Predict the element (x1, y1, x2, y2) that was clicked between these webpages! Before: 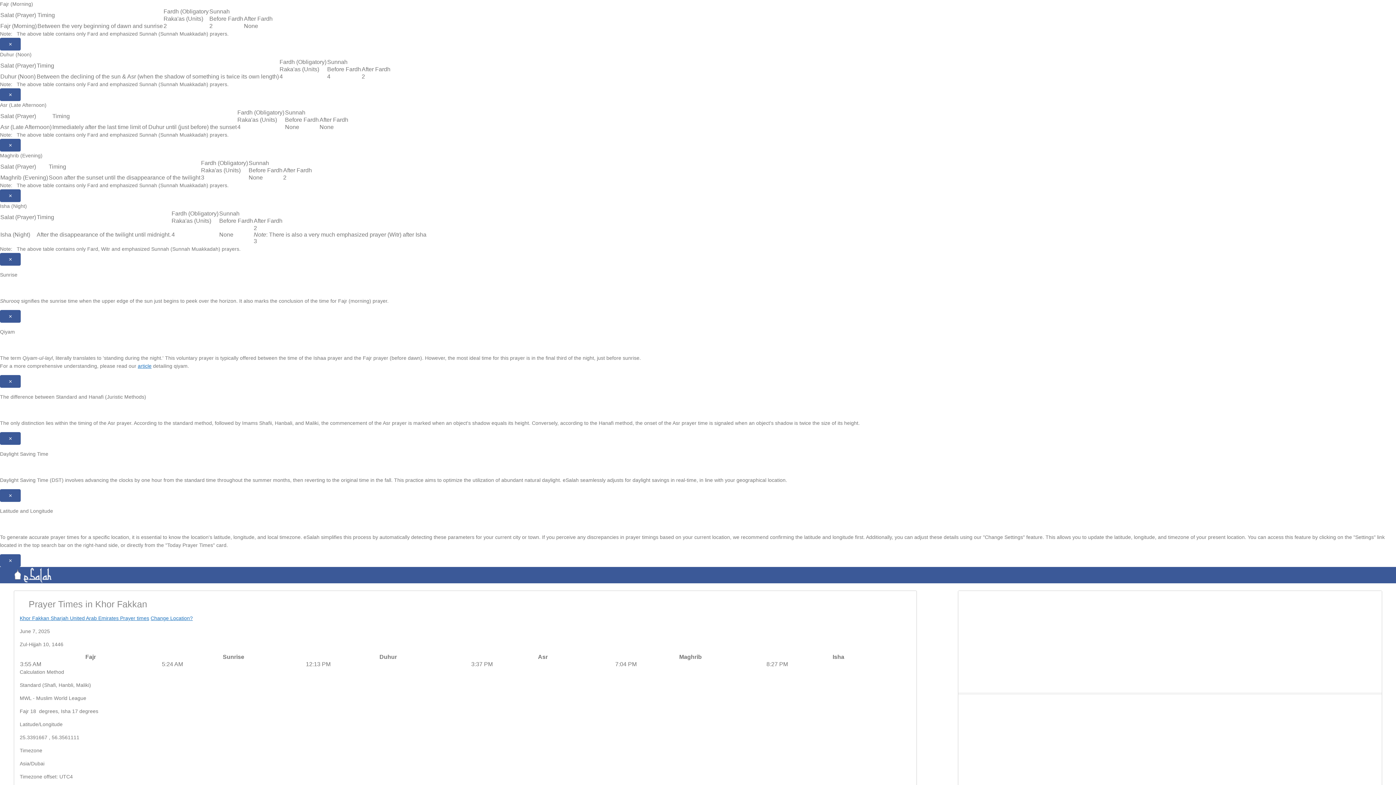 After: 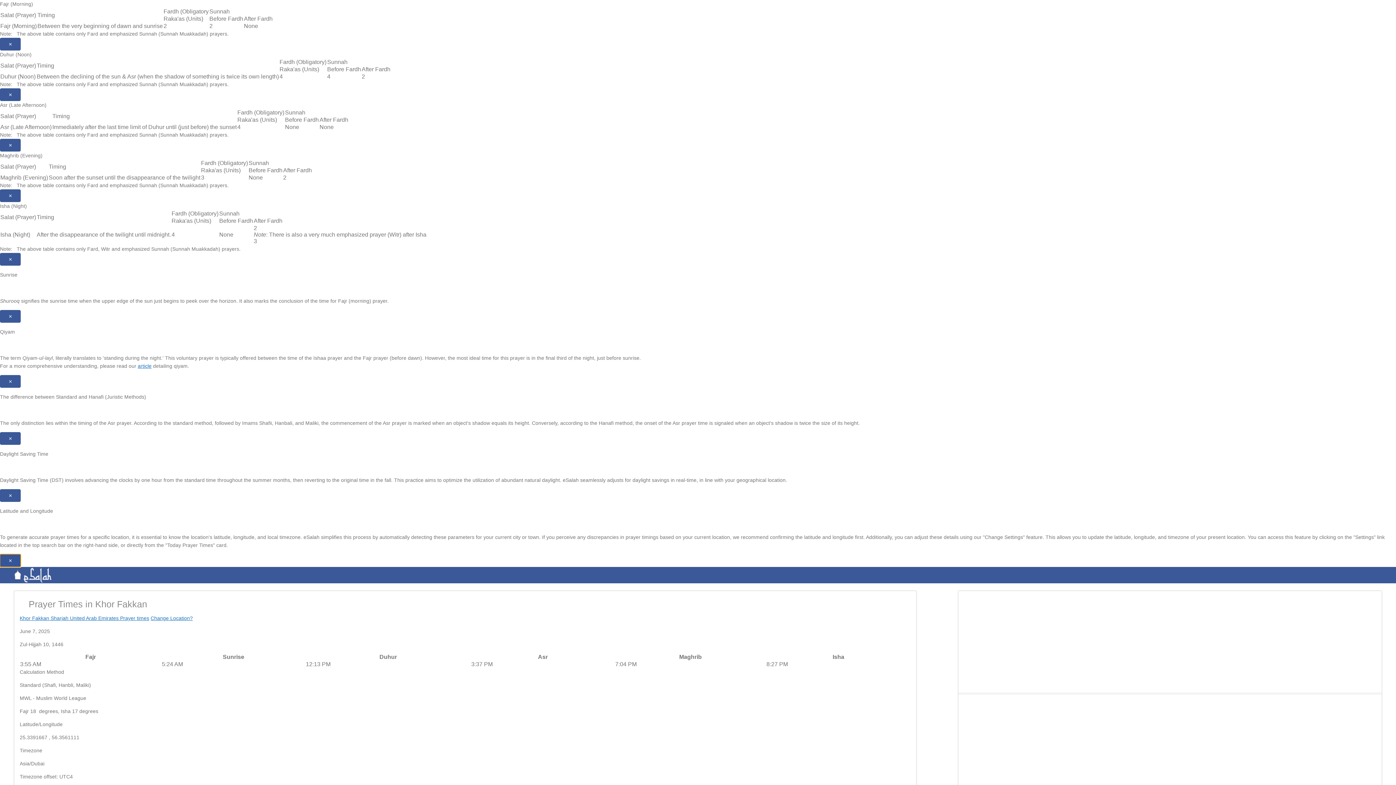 Action: bbox: (0, 554, 20, 567) label: Close modal